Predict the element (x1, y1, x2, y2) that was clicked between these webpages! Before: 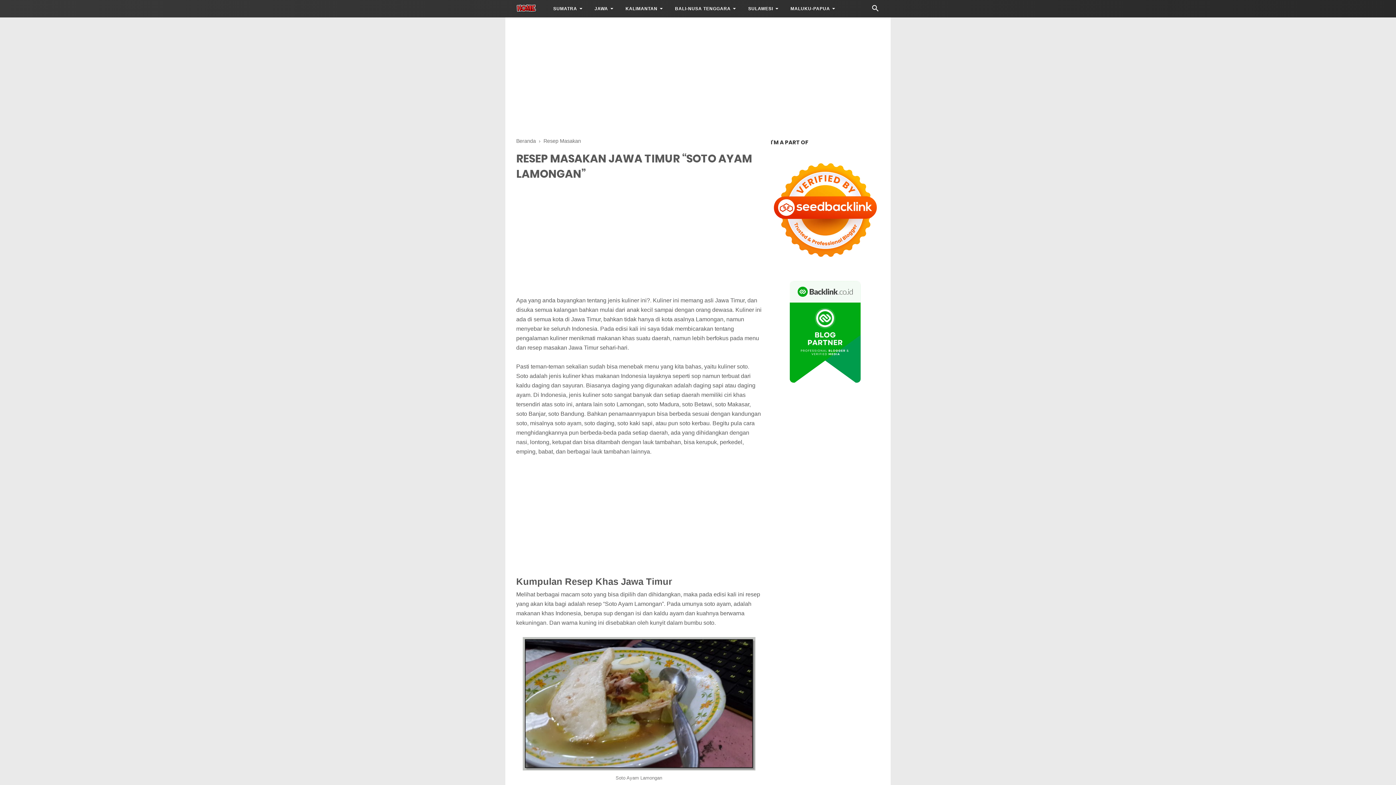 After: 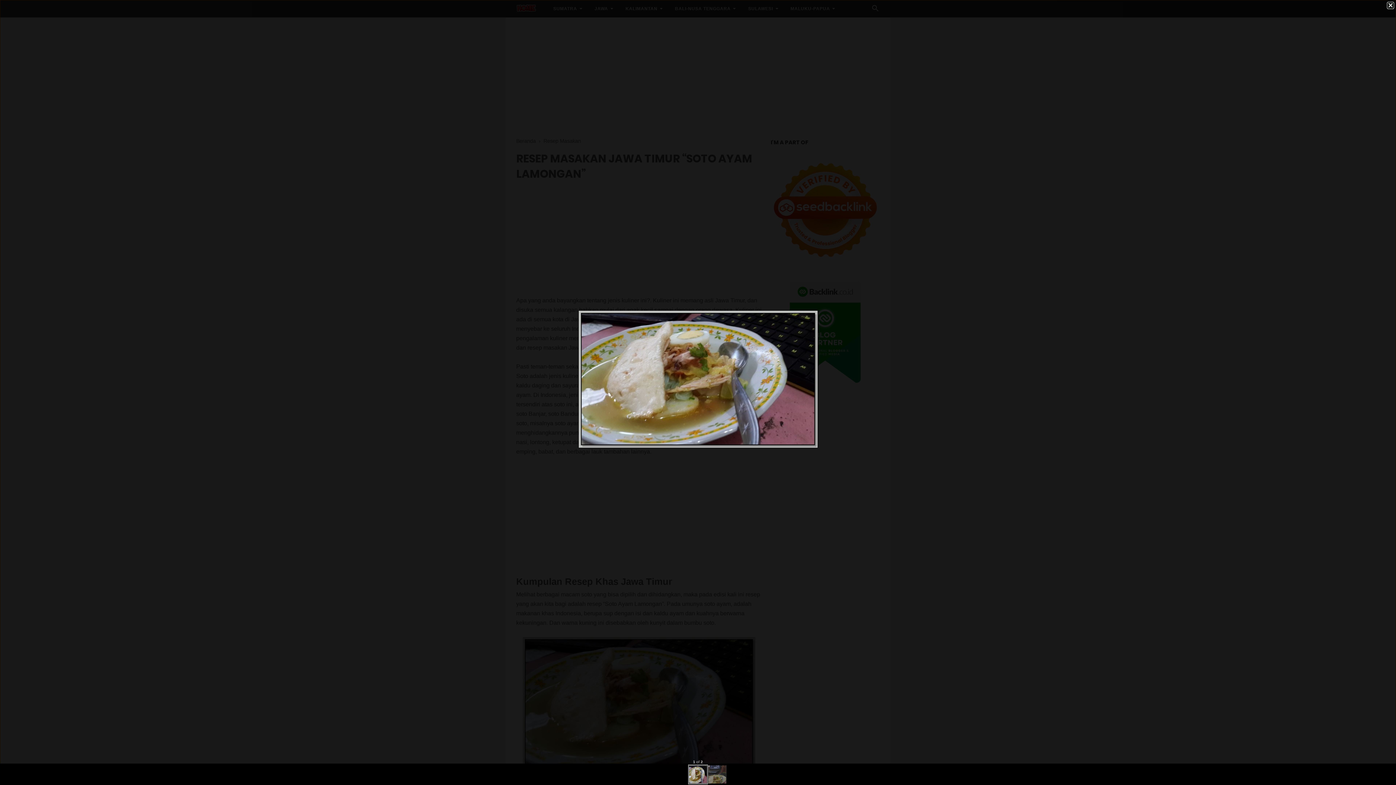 Action: bbox: (522, 765, 755, 771)